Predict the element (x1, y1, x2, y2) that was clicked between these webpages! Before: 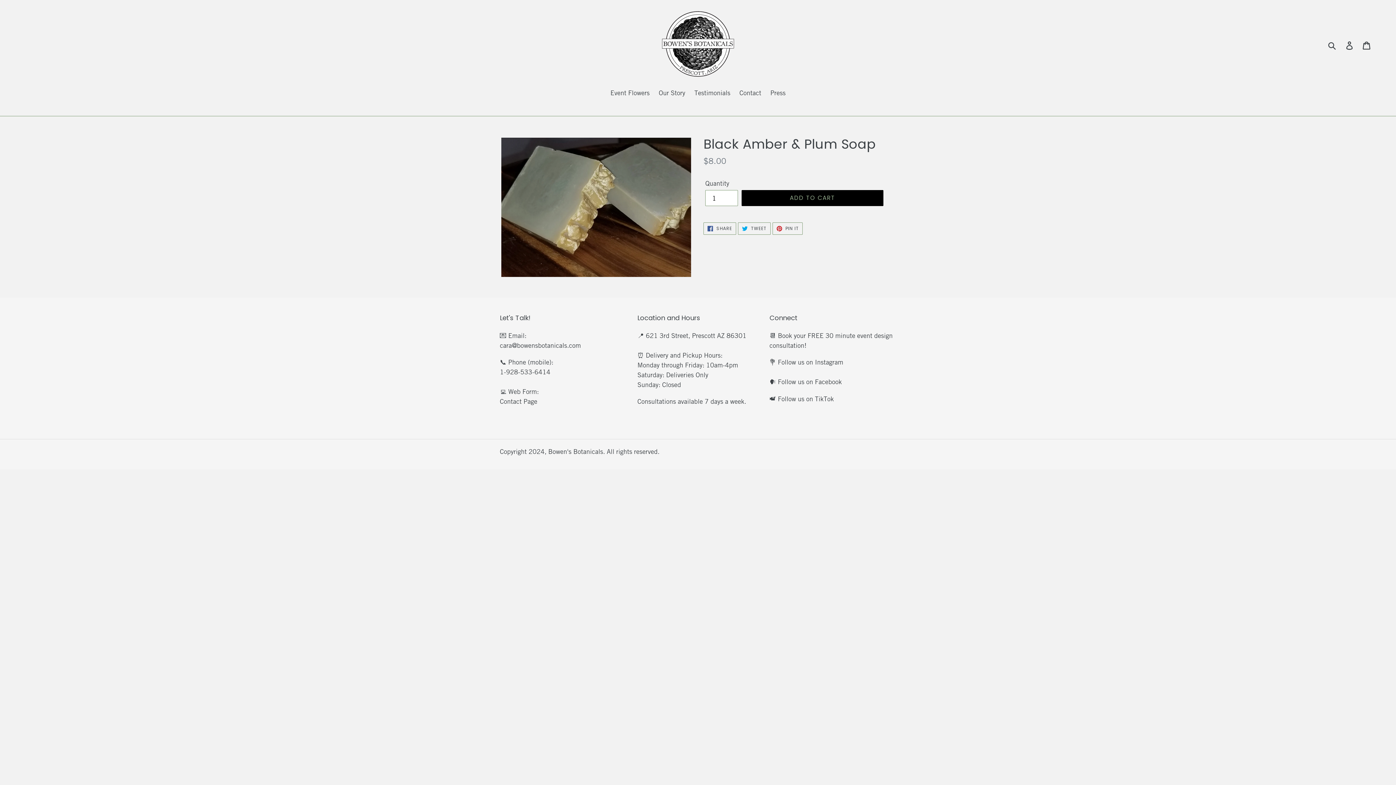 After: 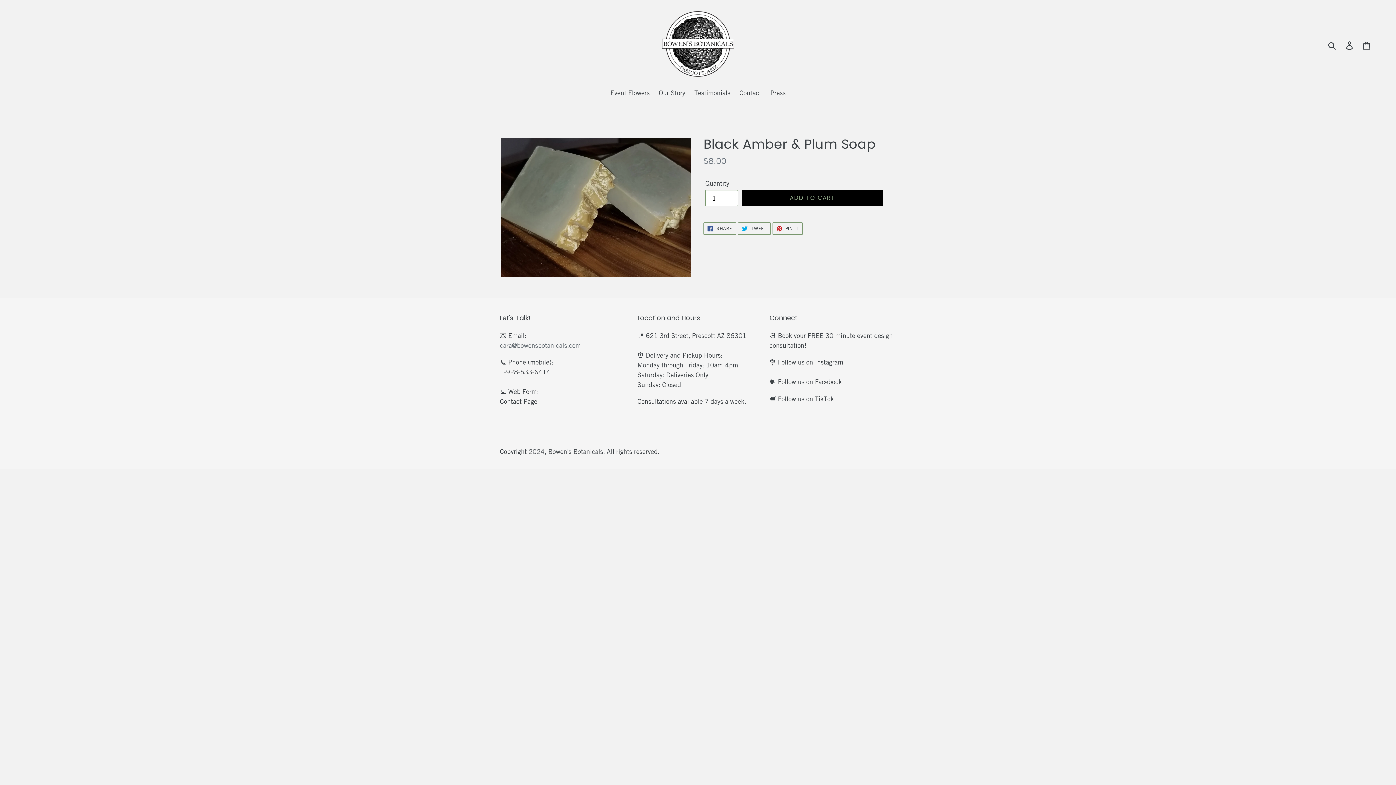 Action: label: cara@bowensbotanicals.com bbox: (500, 341, 581, 349)